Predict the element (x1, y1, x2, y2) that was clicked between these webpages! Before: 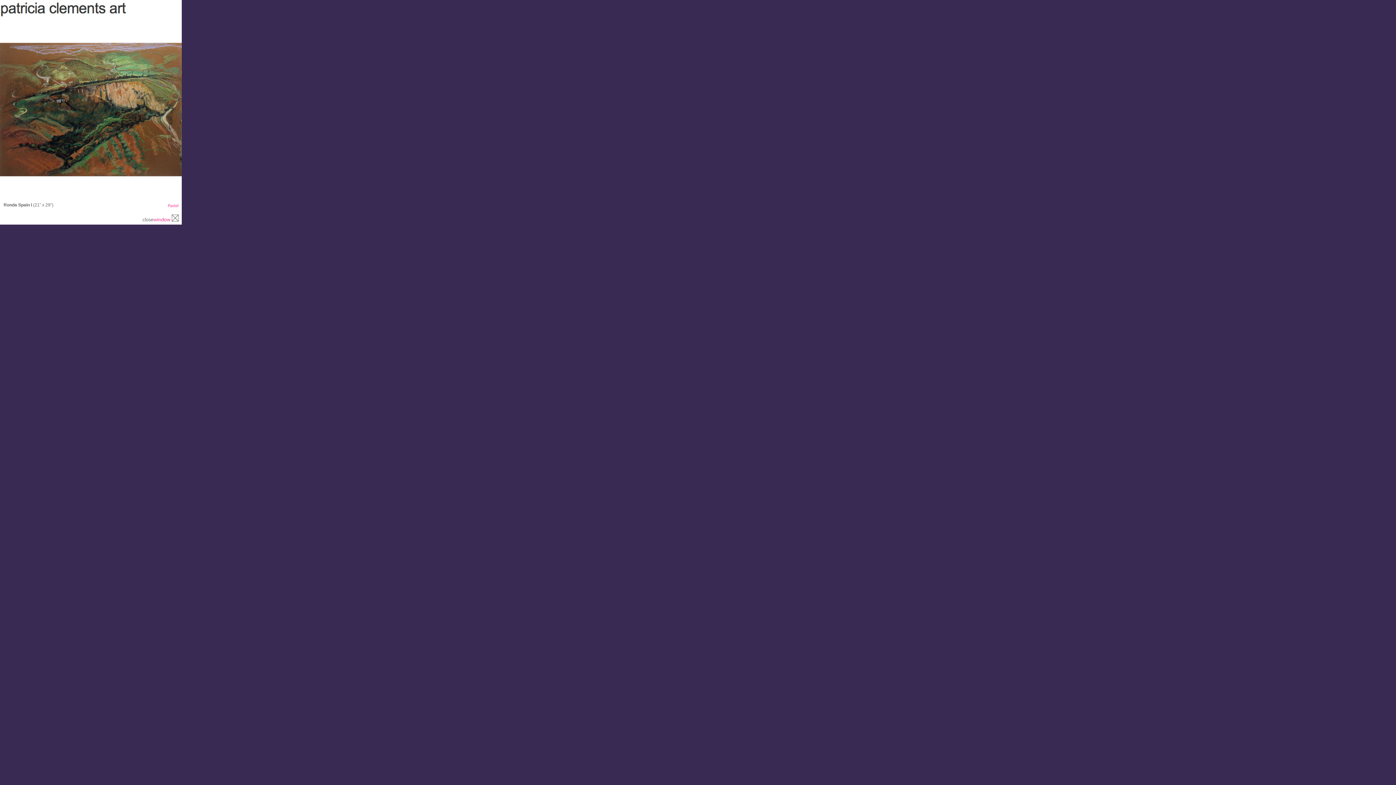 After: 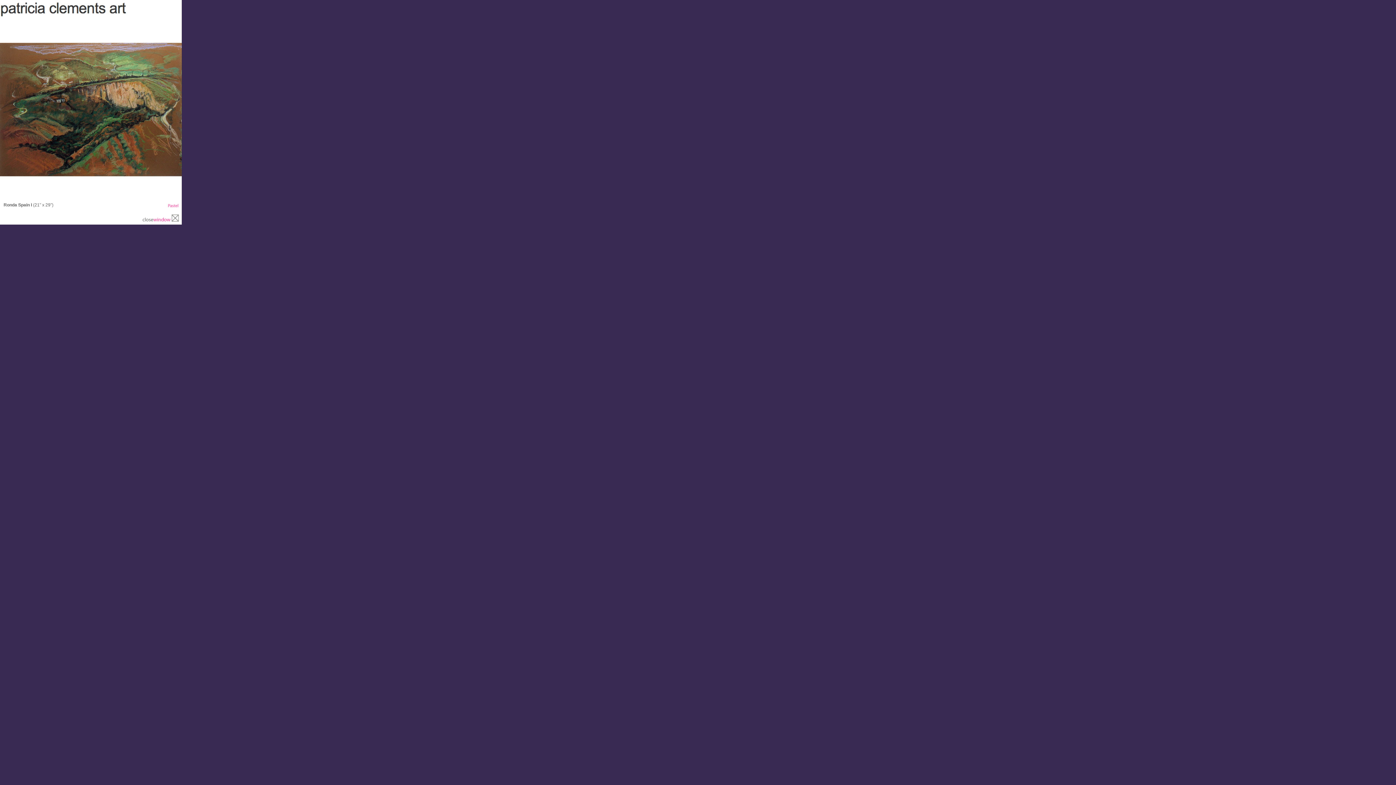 Action: bbox: (139, 219, 181, 225)